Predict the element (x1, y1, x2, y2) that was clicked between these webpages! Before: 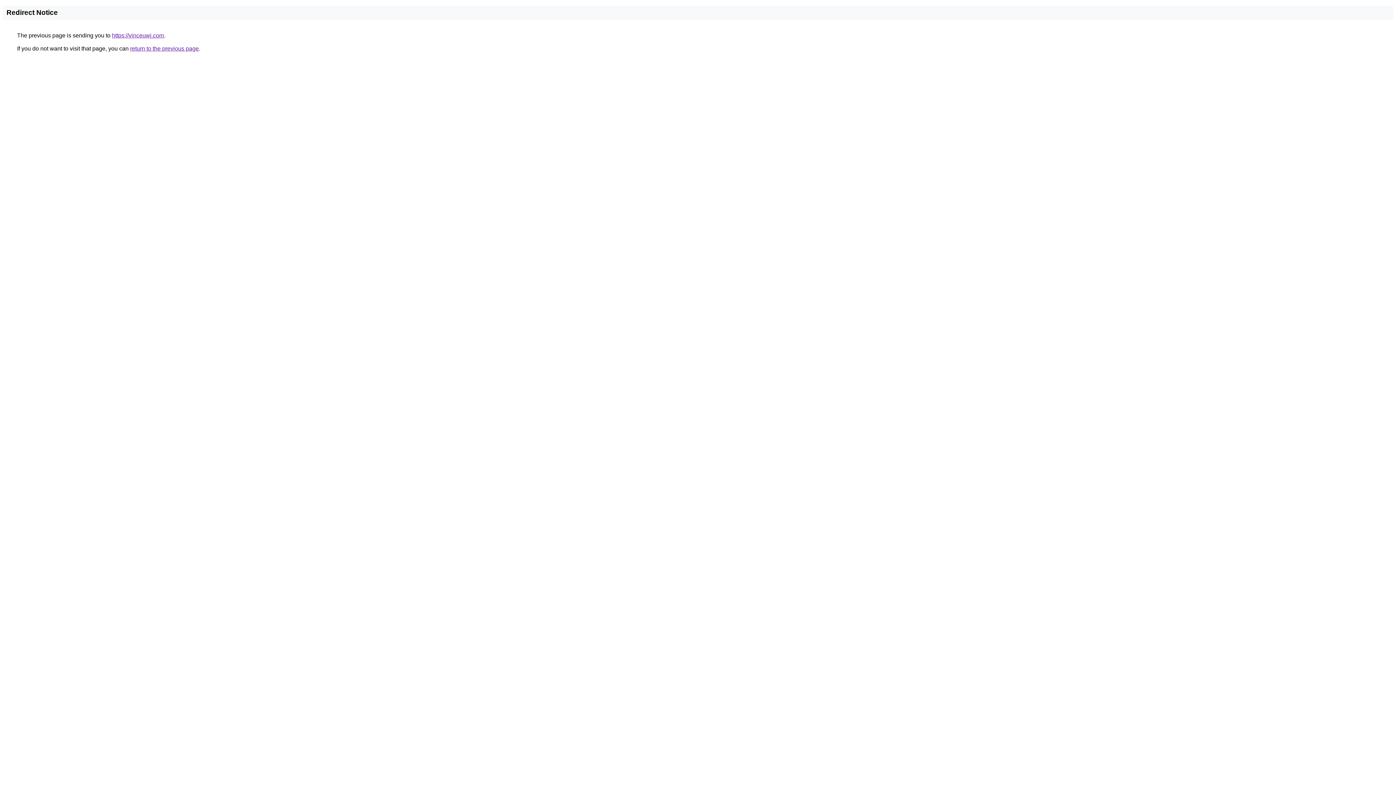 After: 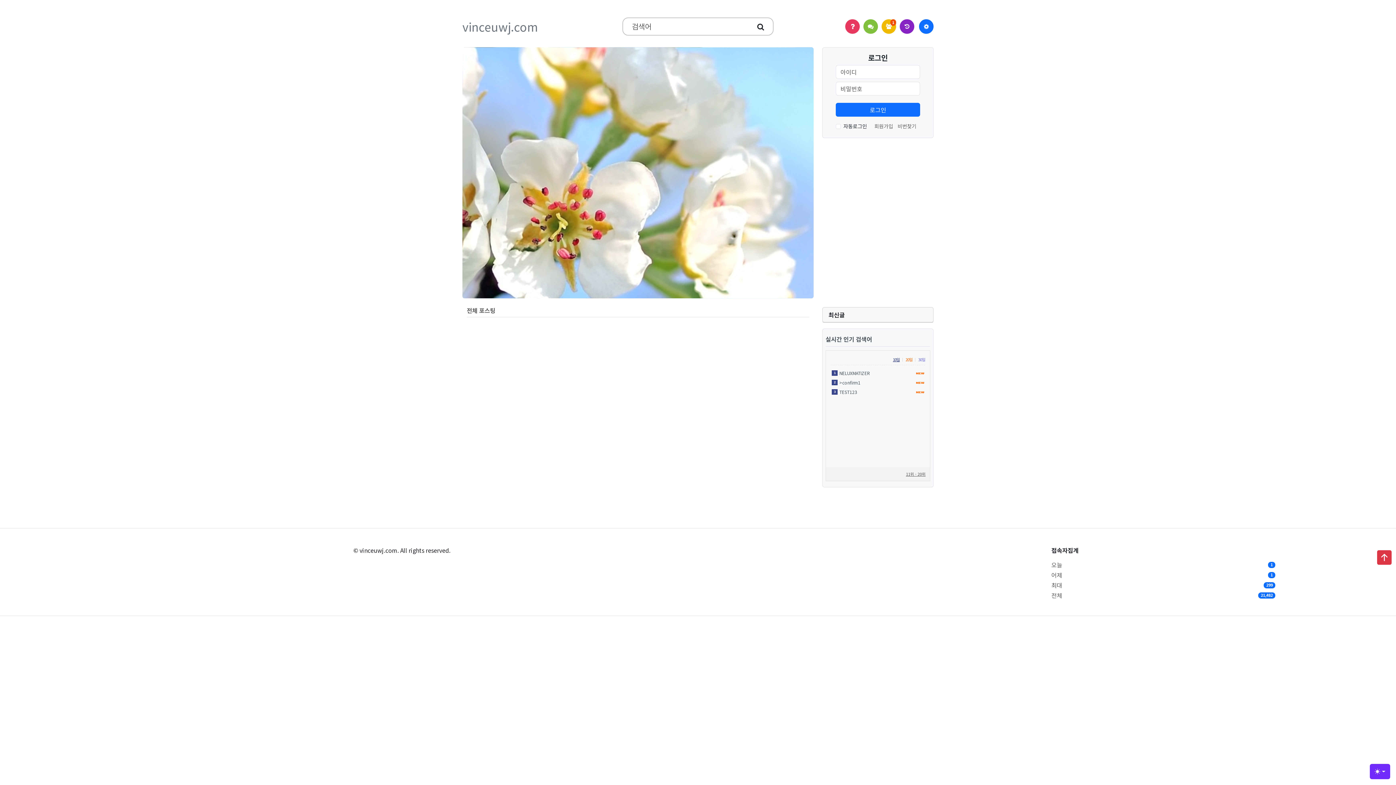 Action: label: https://vinceuwj.com bbox: (112, 32, 164, 38)